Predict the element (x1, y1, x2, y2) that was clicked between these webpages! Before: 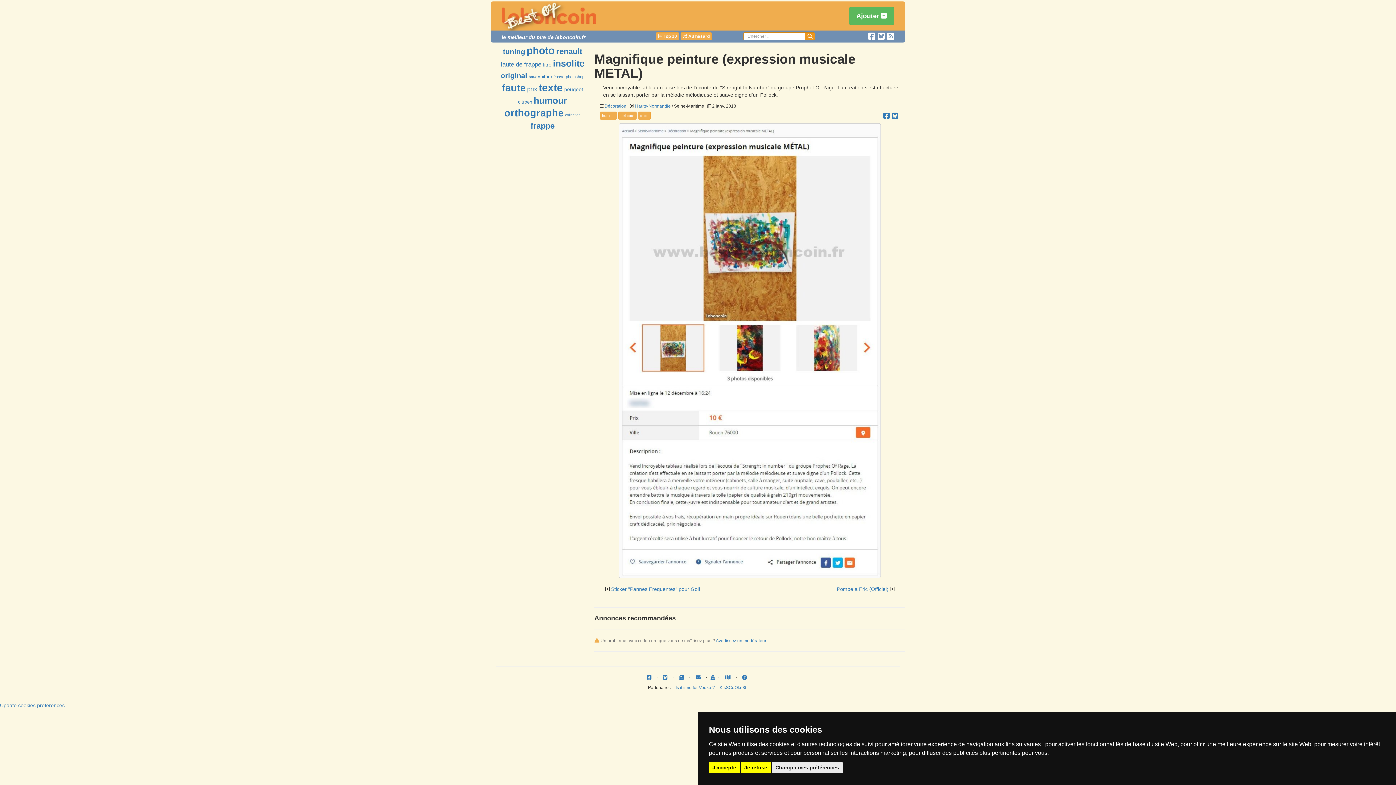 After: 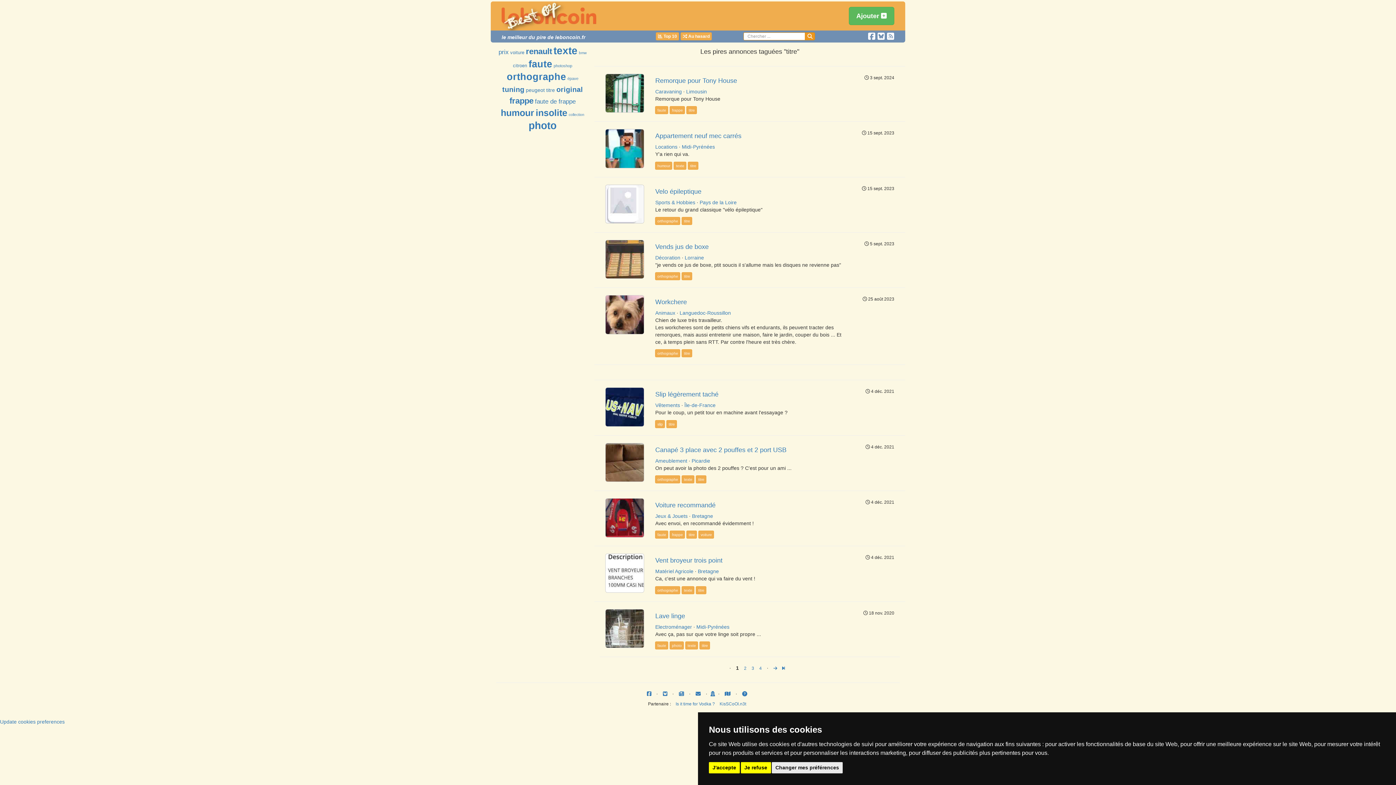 Action: bbox: (542, 61, 551, 67) label: titre